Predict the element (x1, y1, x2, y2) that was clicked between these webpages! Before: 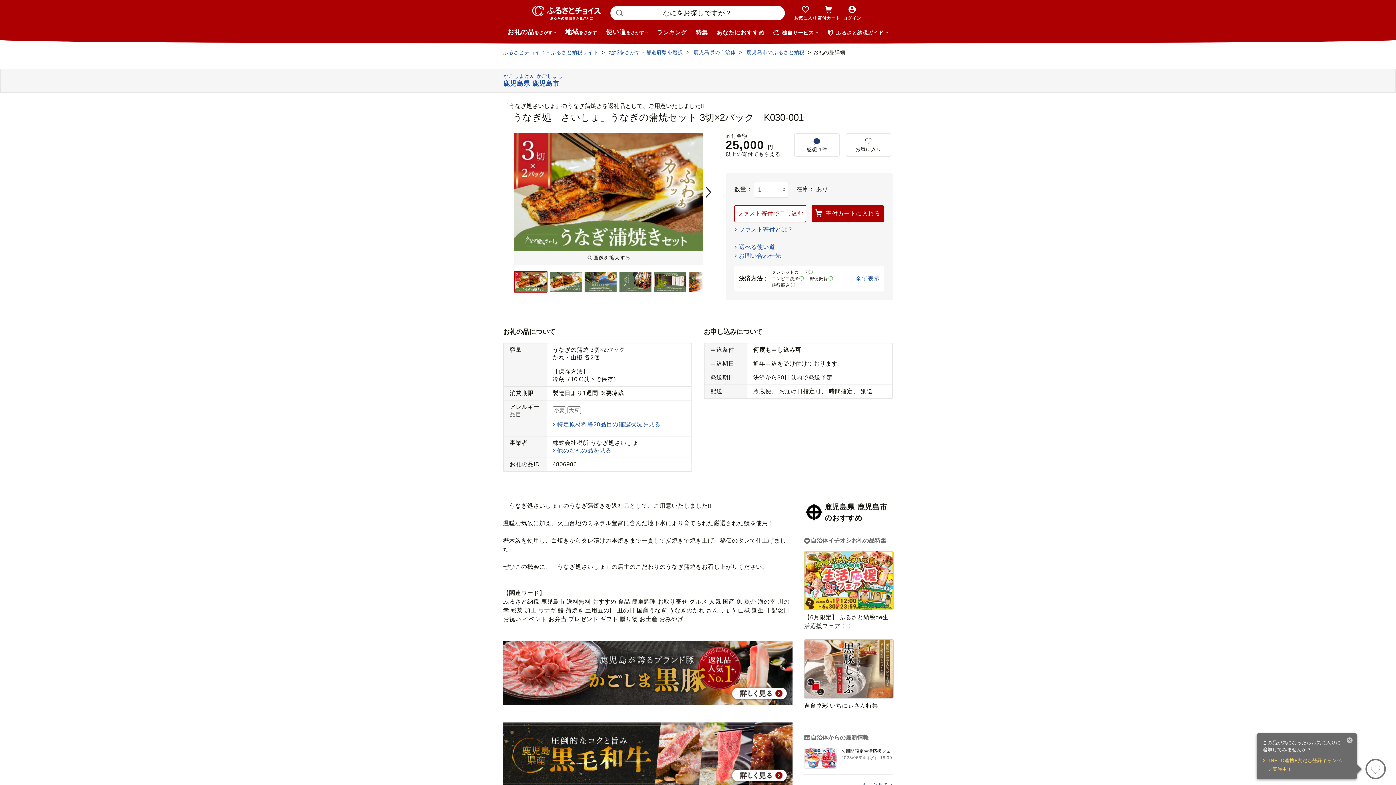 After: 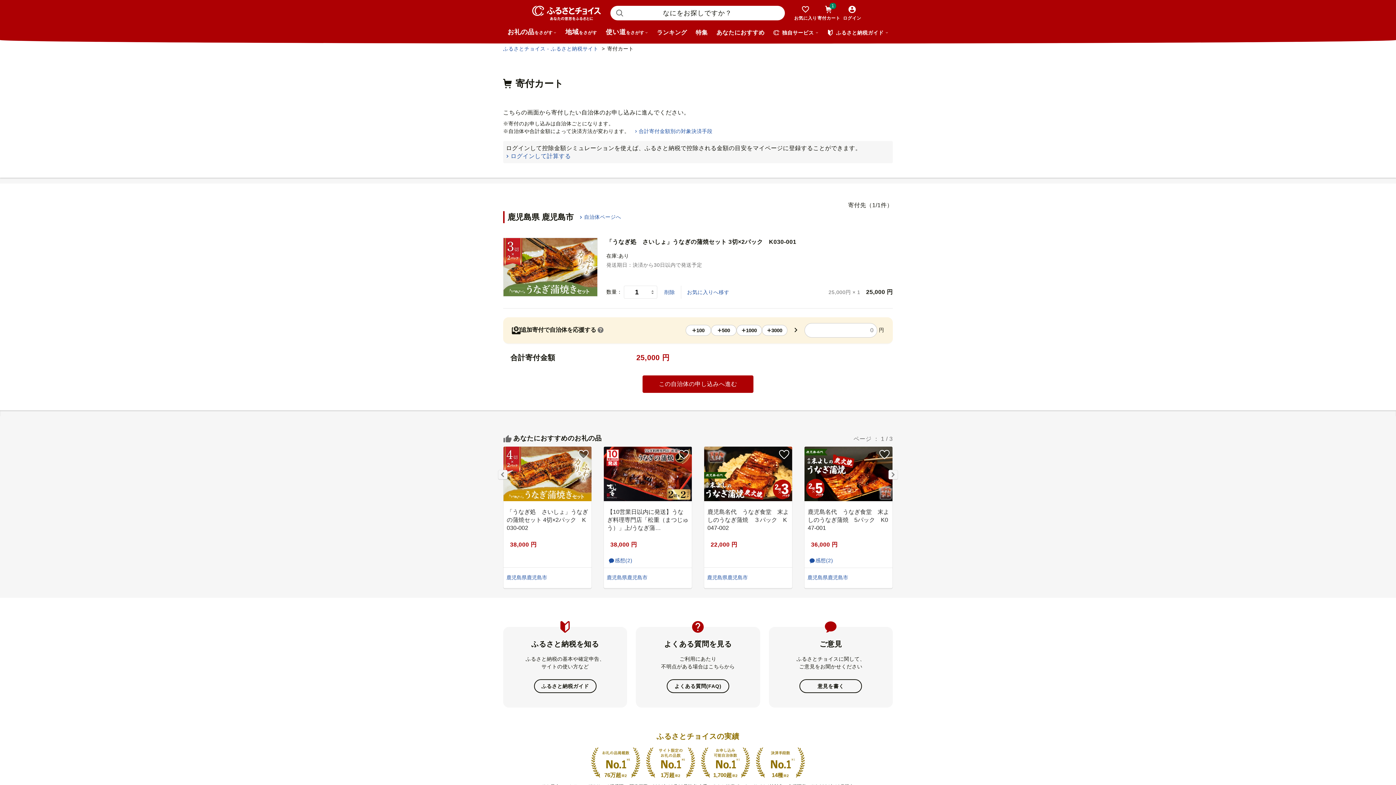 Action: label: 寄付カートに入れる bbox: (812, 205, 884, 222)